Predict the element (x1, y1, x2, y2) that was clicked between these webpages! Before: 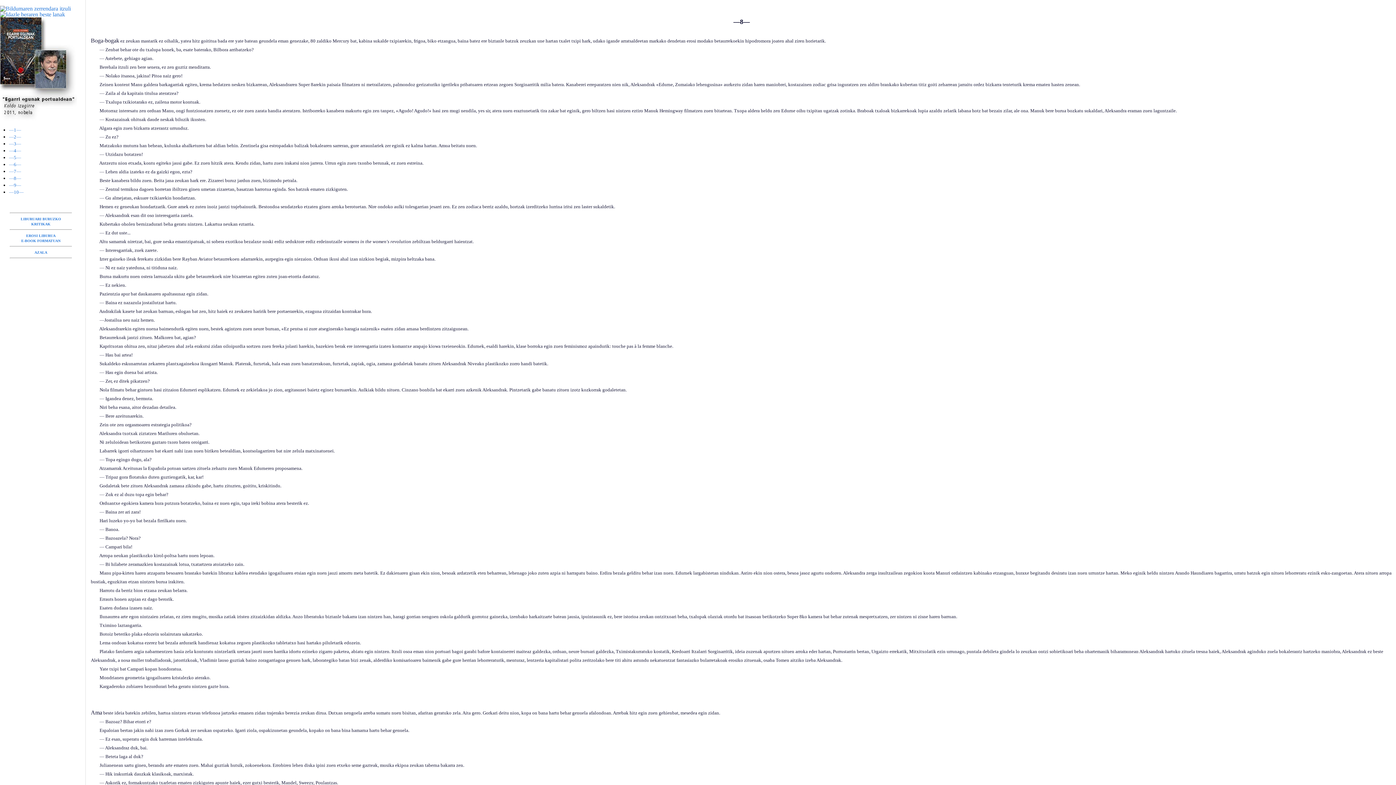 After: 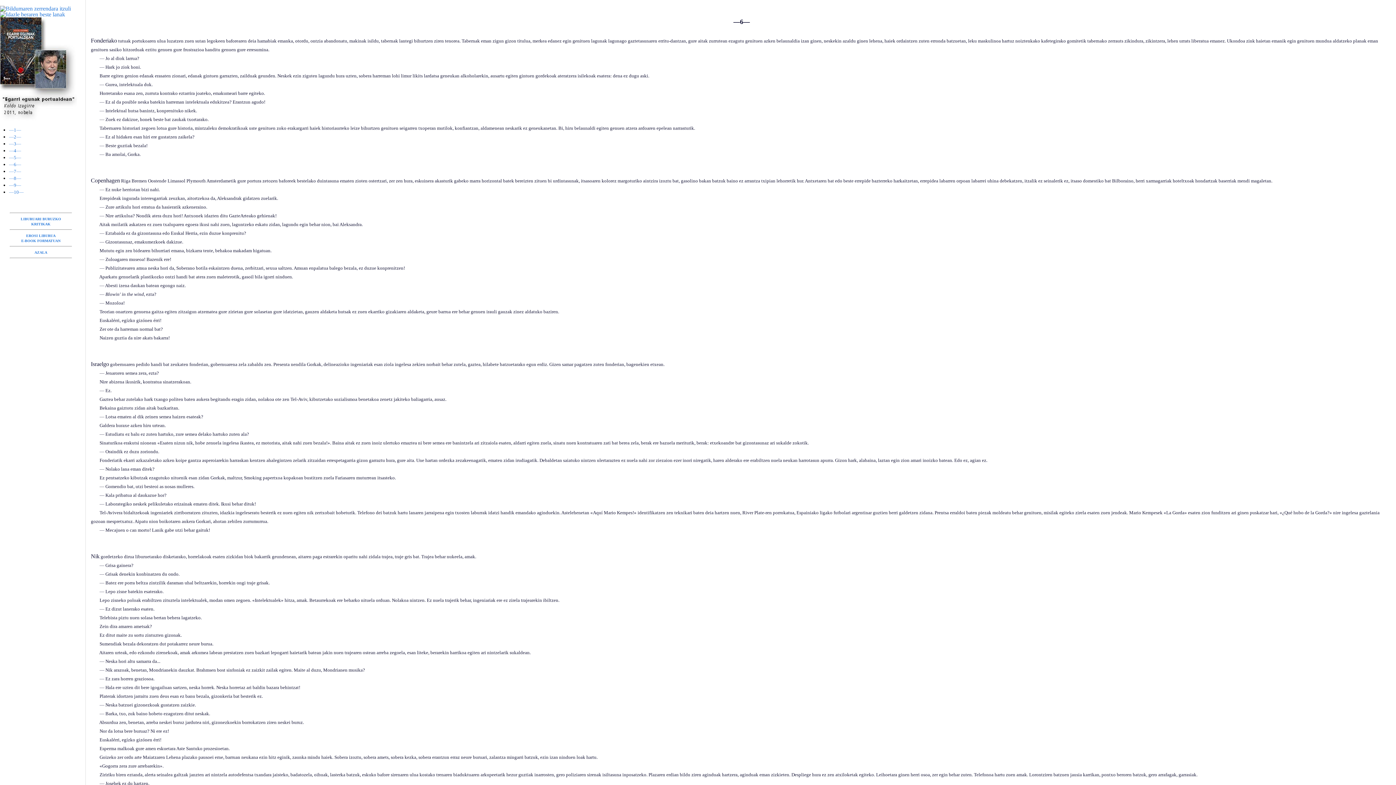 Action: bbox: (9, 161, 21, 167) label: —6—